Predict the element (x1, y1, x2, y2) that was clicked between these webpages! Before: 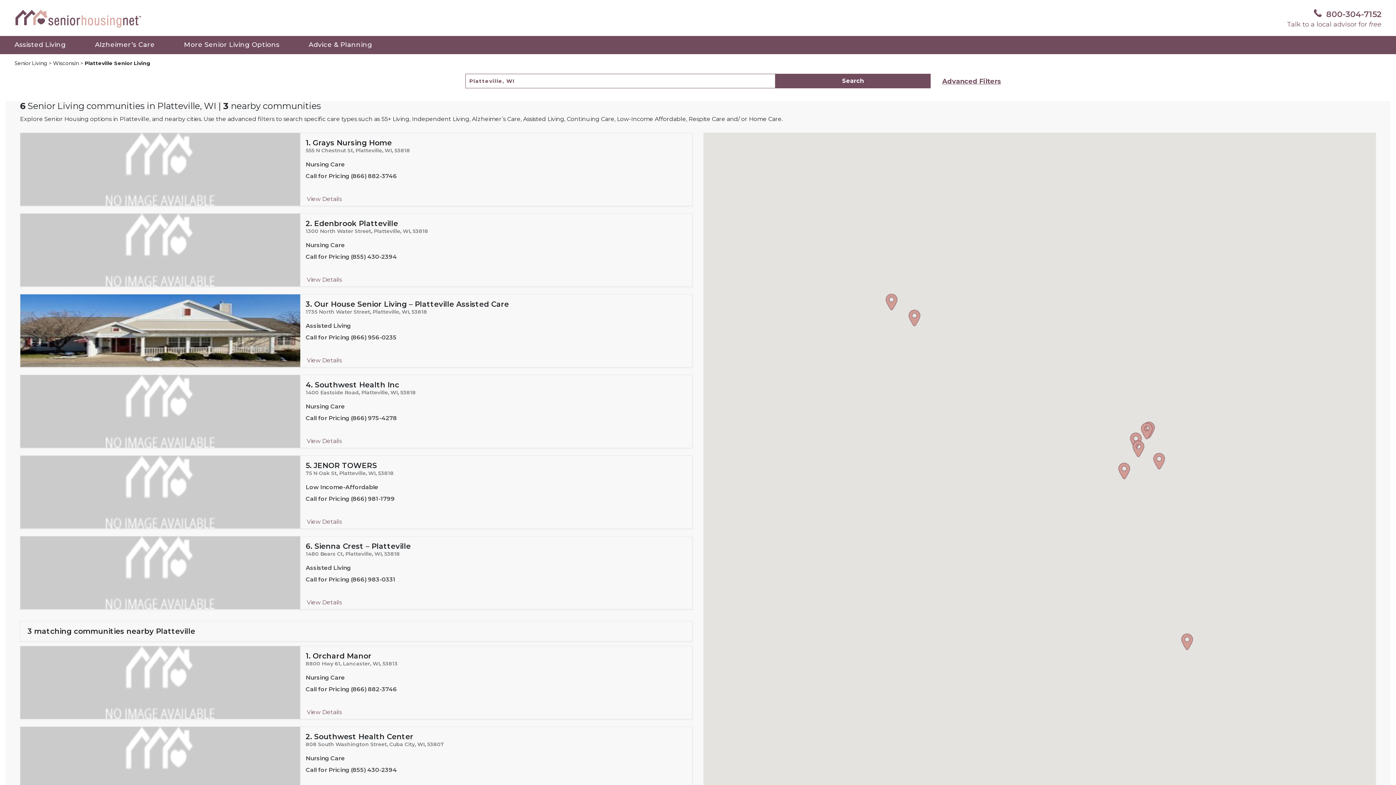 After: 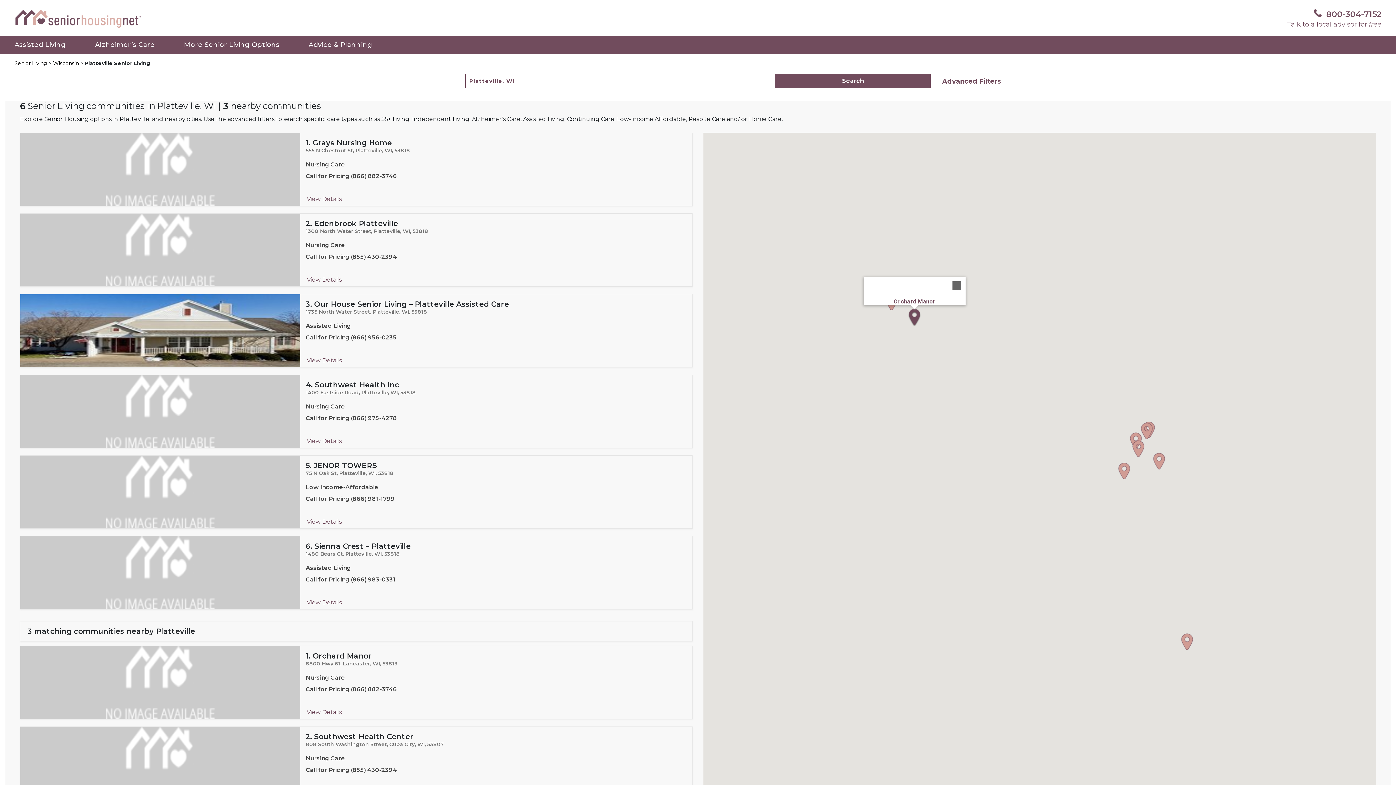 Action: bbox: (908, 309, 920, 326)